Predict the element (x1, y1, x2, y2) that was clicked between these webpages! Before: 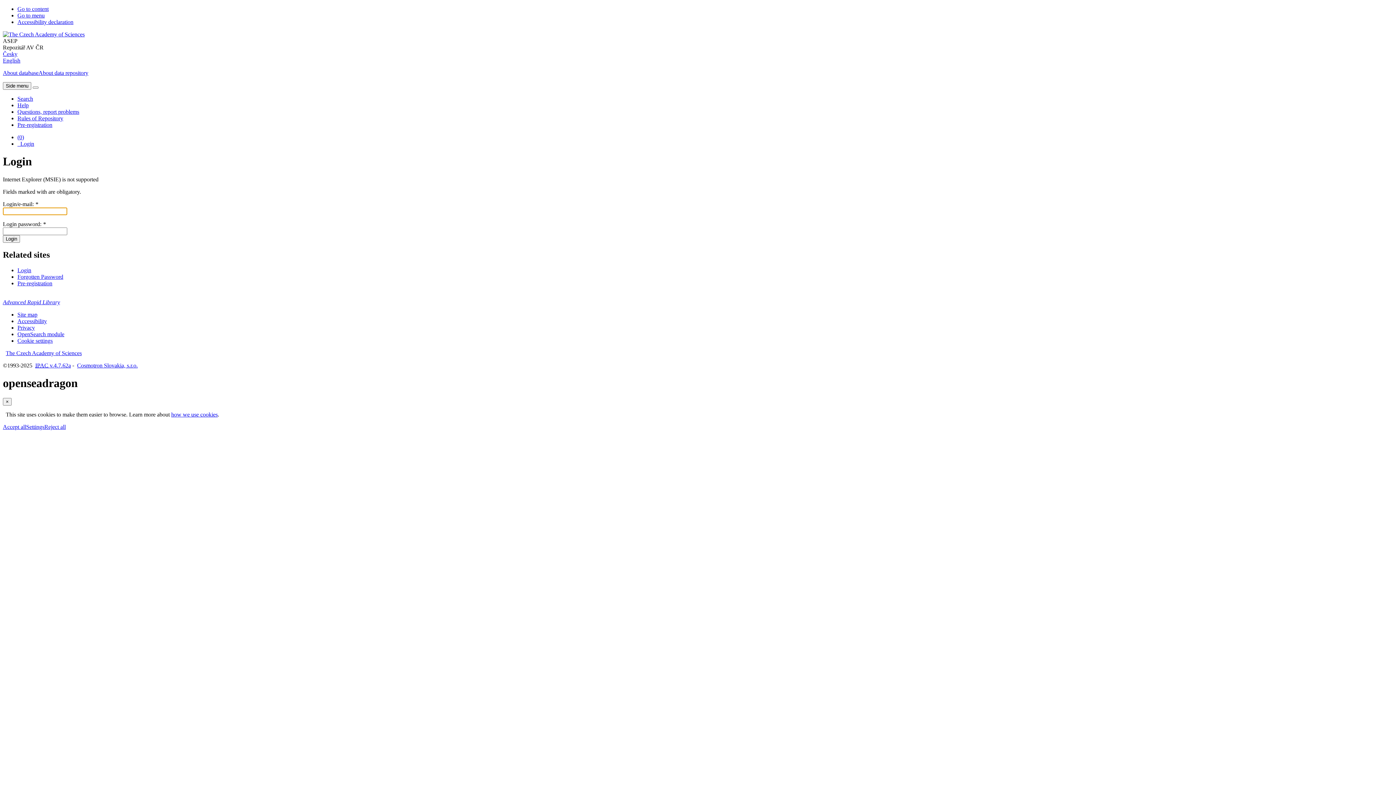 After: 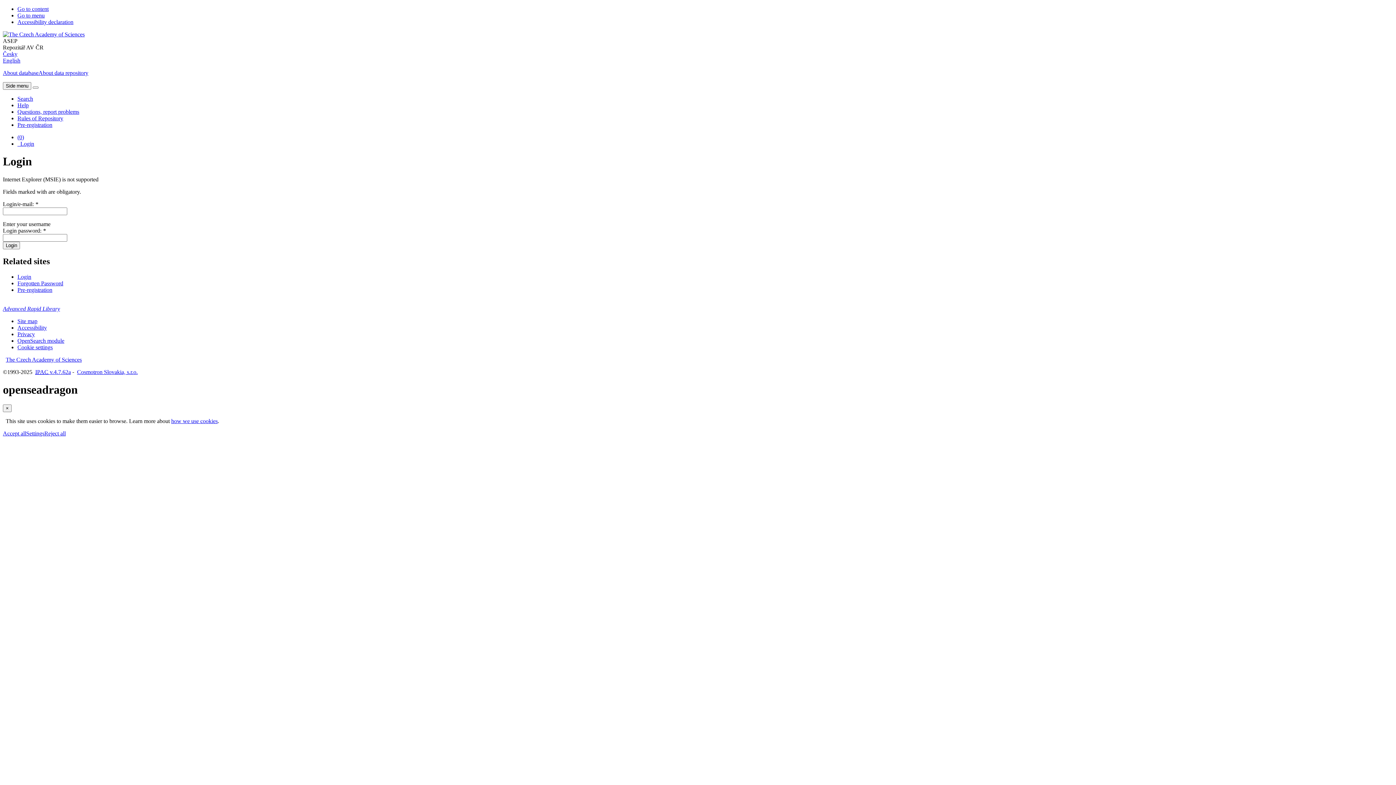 Action: label: About data repository bbox: (38, 69, 88, 76)